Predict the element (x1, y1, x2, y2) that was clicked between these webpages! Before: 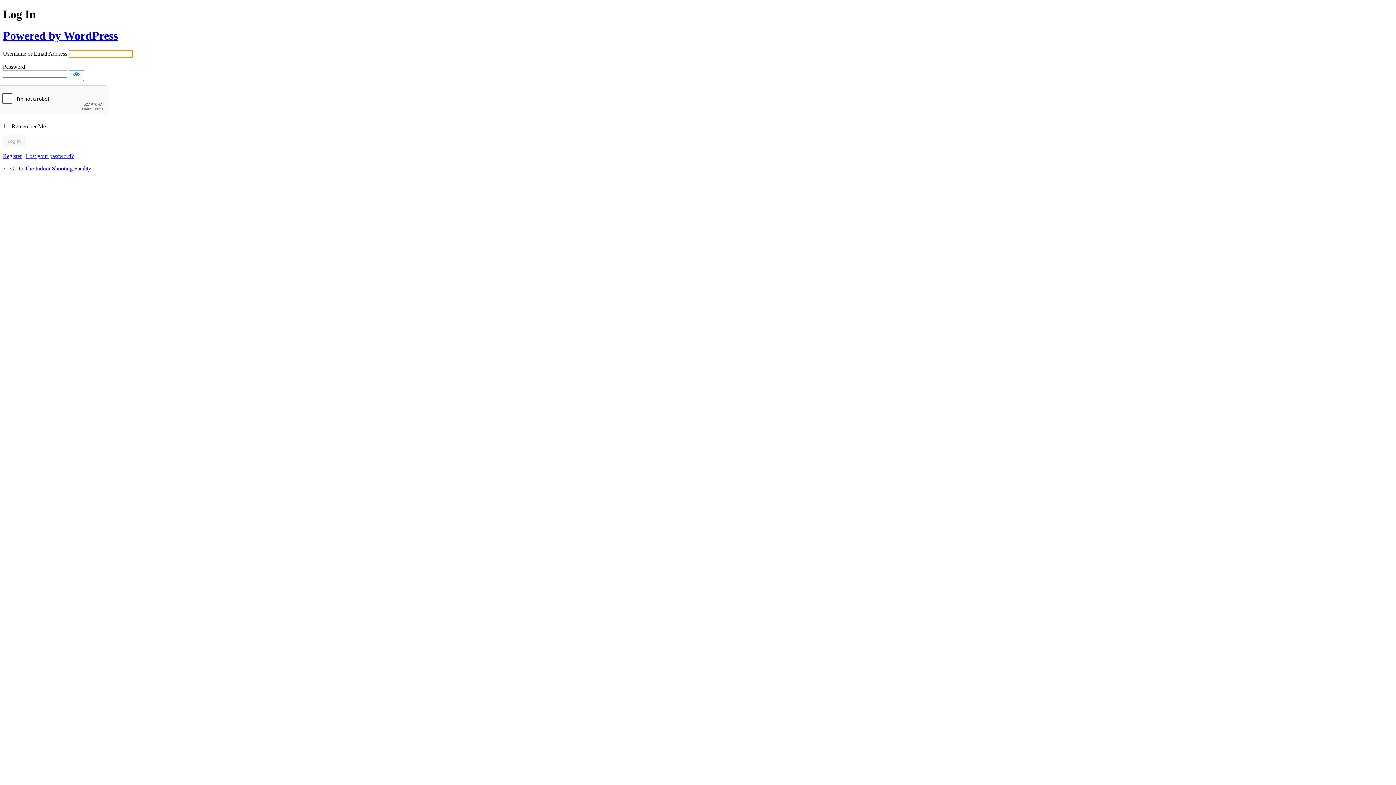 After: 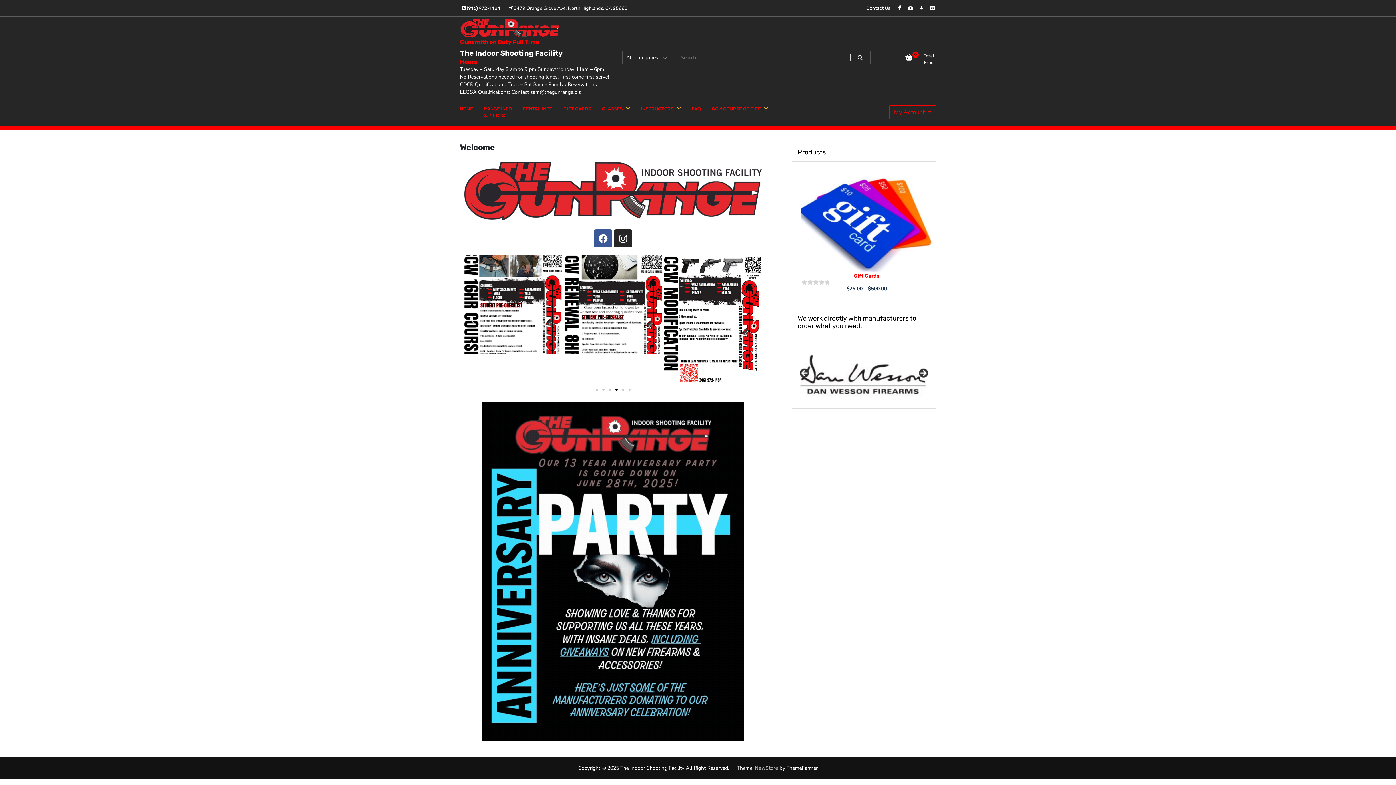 Action: bbox: (2, 165, 91, 171) label: ← Go to The Indoor Shooting Facility